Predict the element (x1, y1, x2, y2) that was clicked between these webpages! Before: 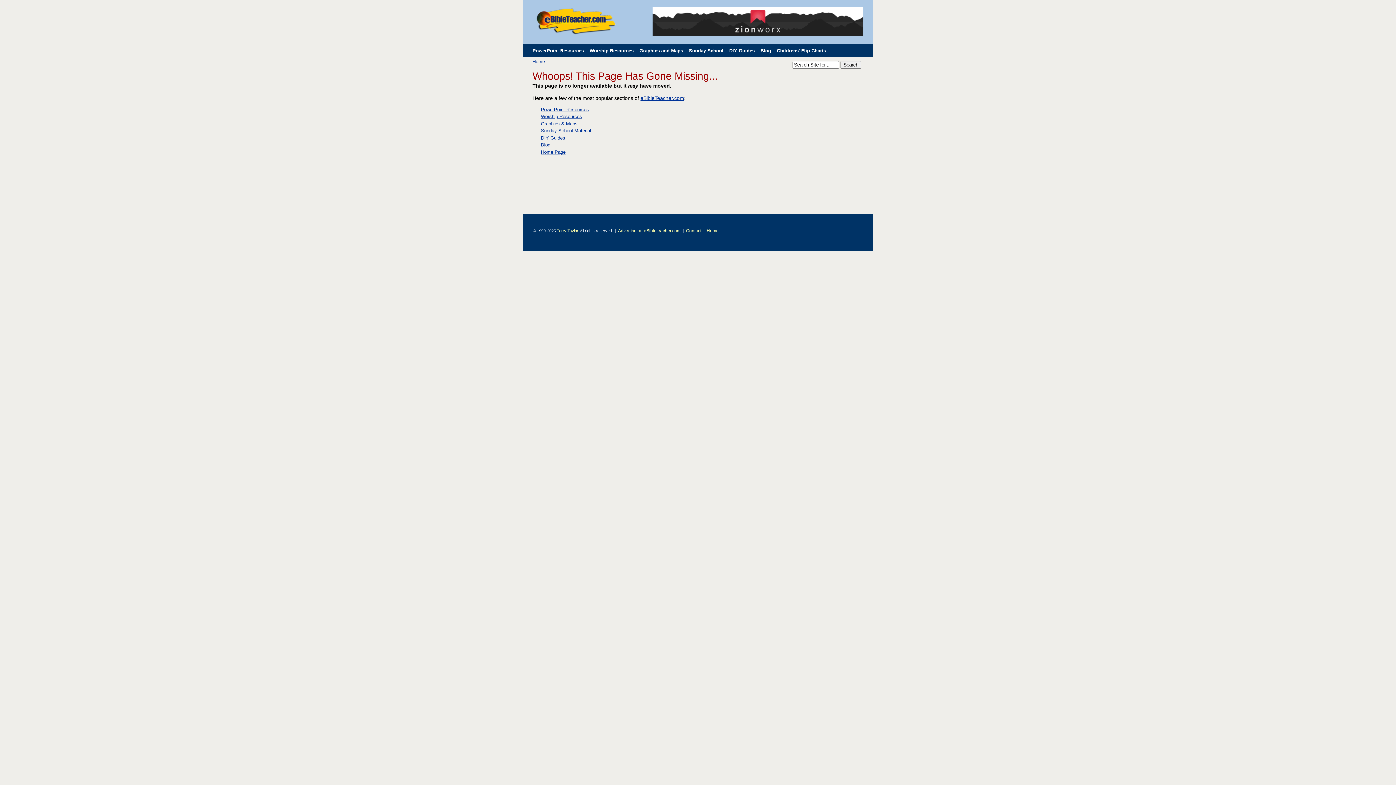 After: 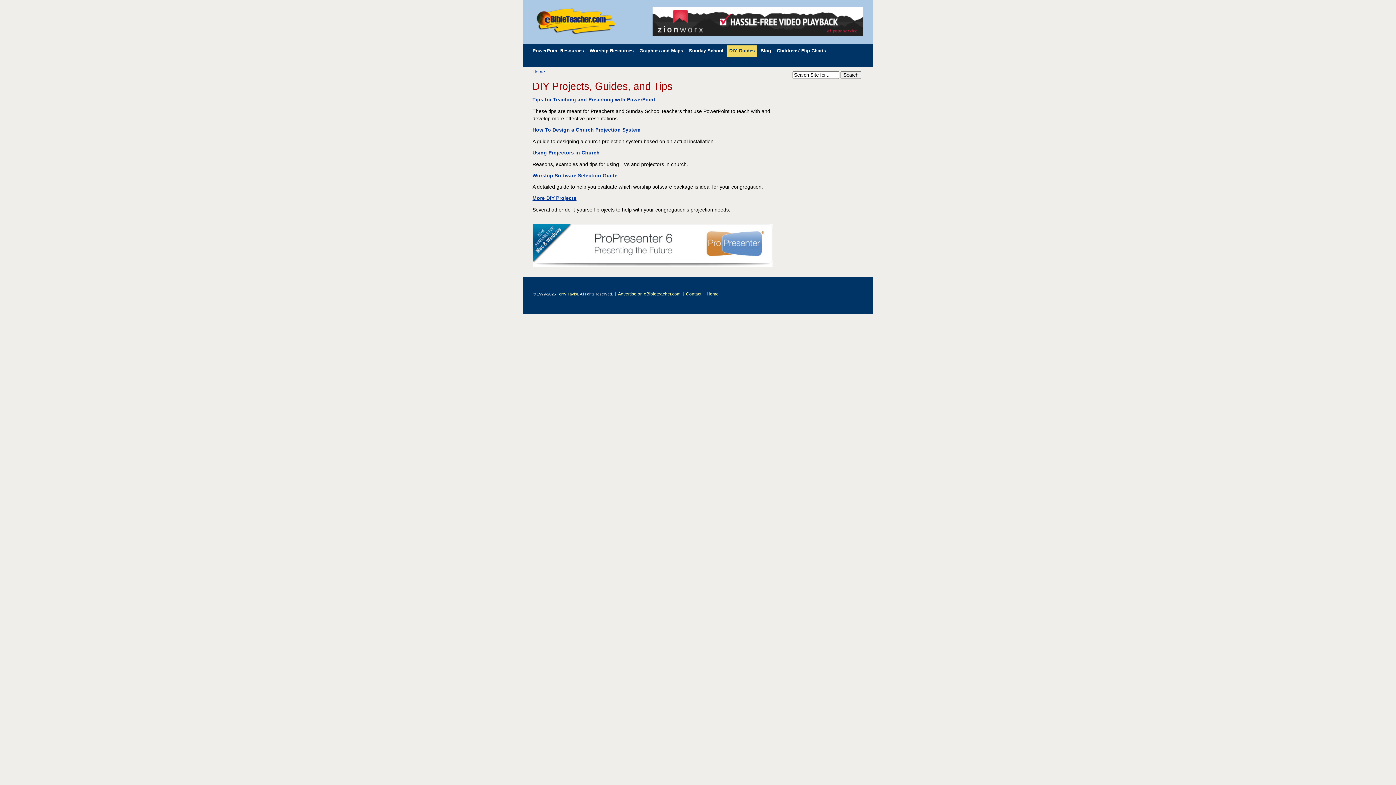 Action: bbox: (726, 45, 757, 57) label: DIY Guides